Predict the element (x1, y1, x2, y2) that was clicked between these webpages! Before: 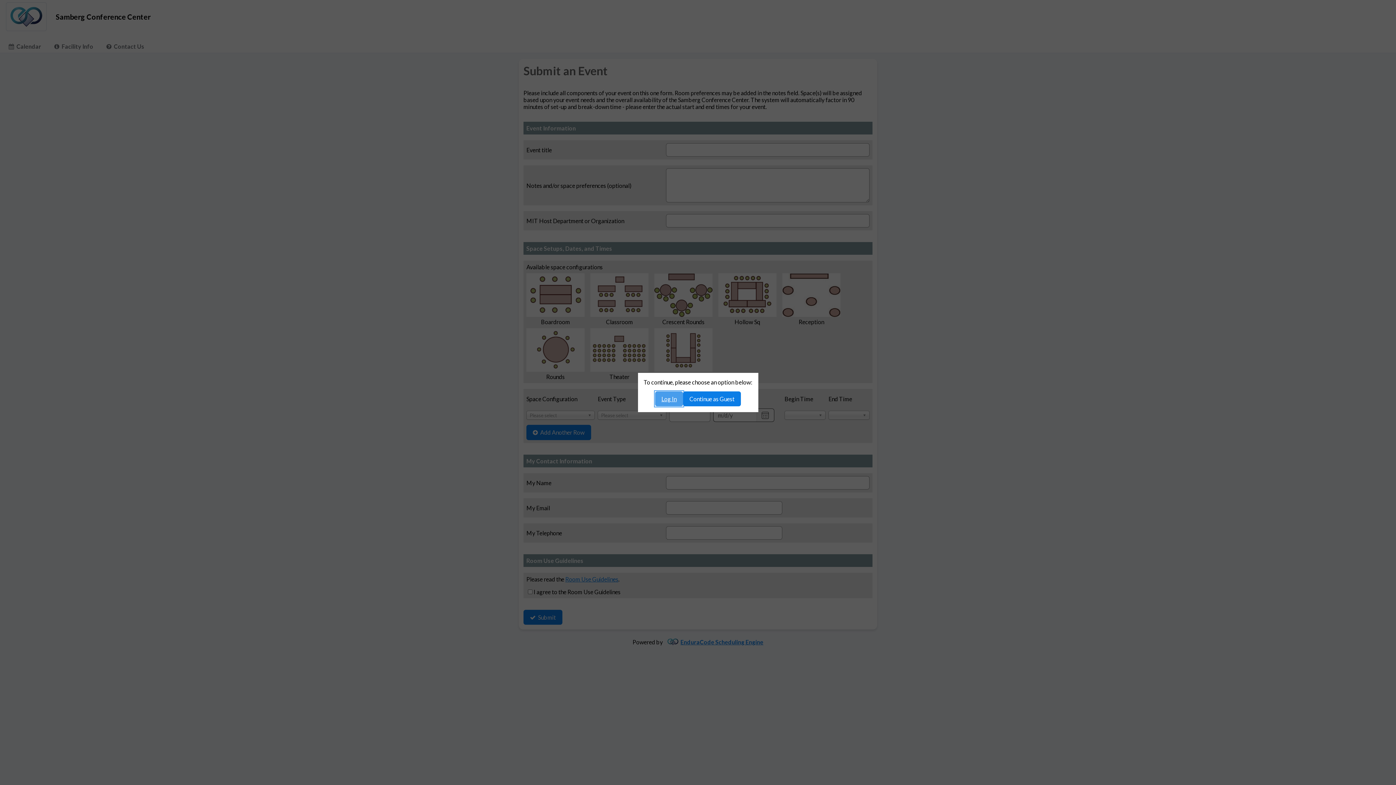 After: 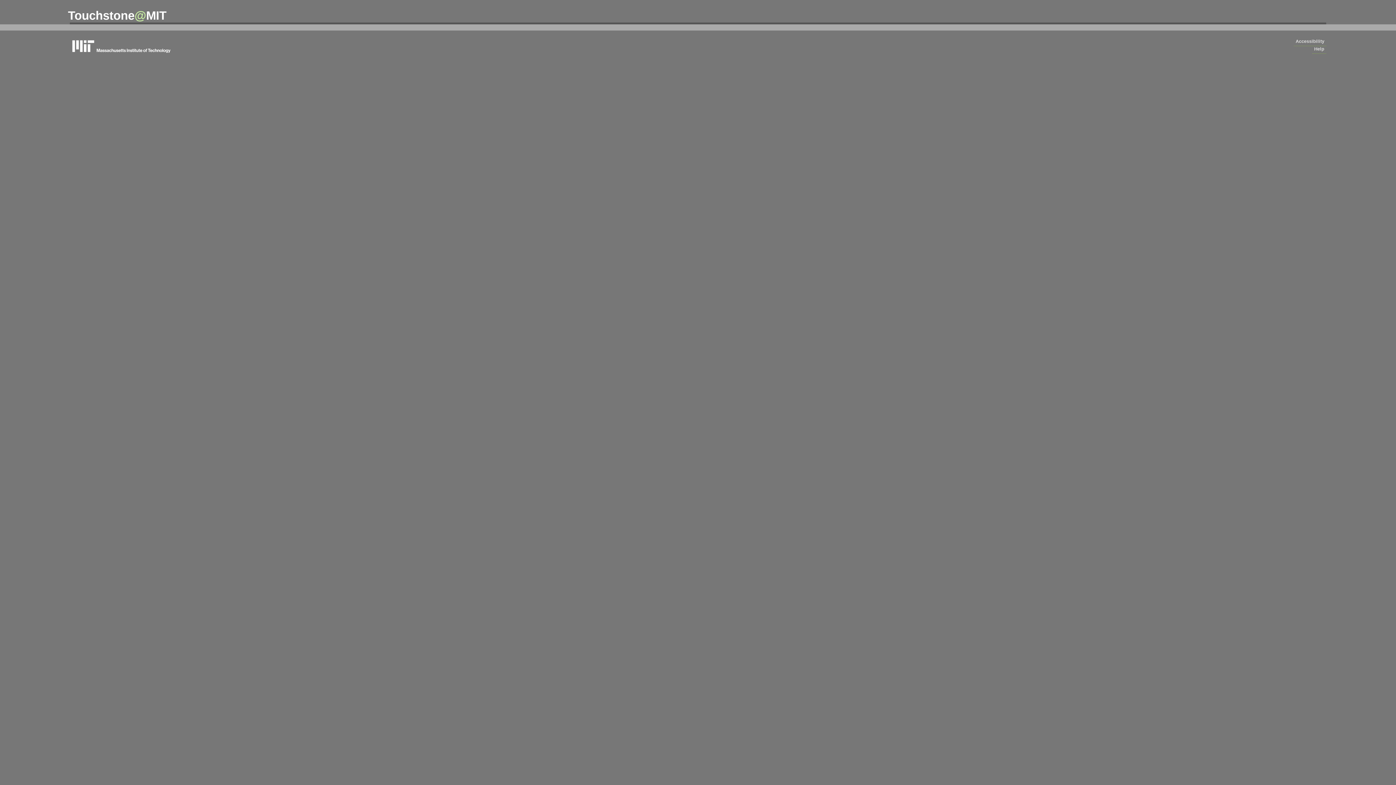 Action: bbox: (655, 391, 683, 406) label: Log In